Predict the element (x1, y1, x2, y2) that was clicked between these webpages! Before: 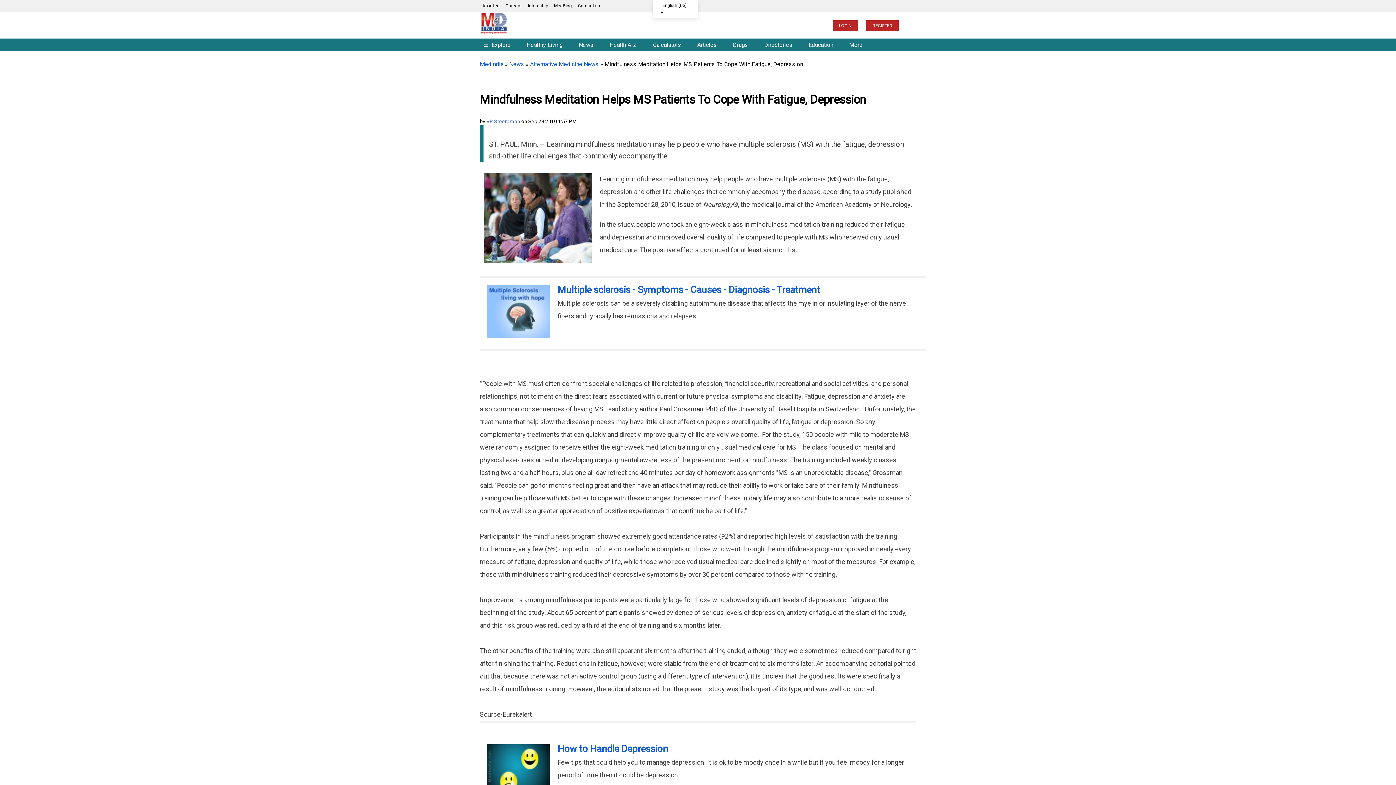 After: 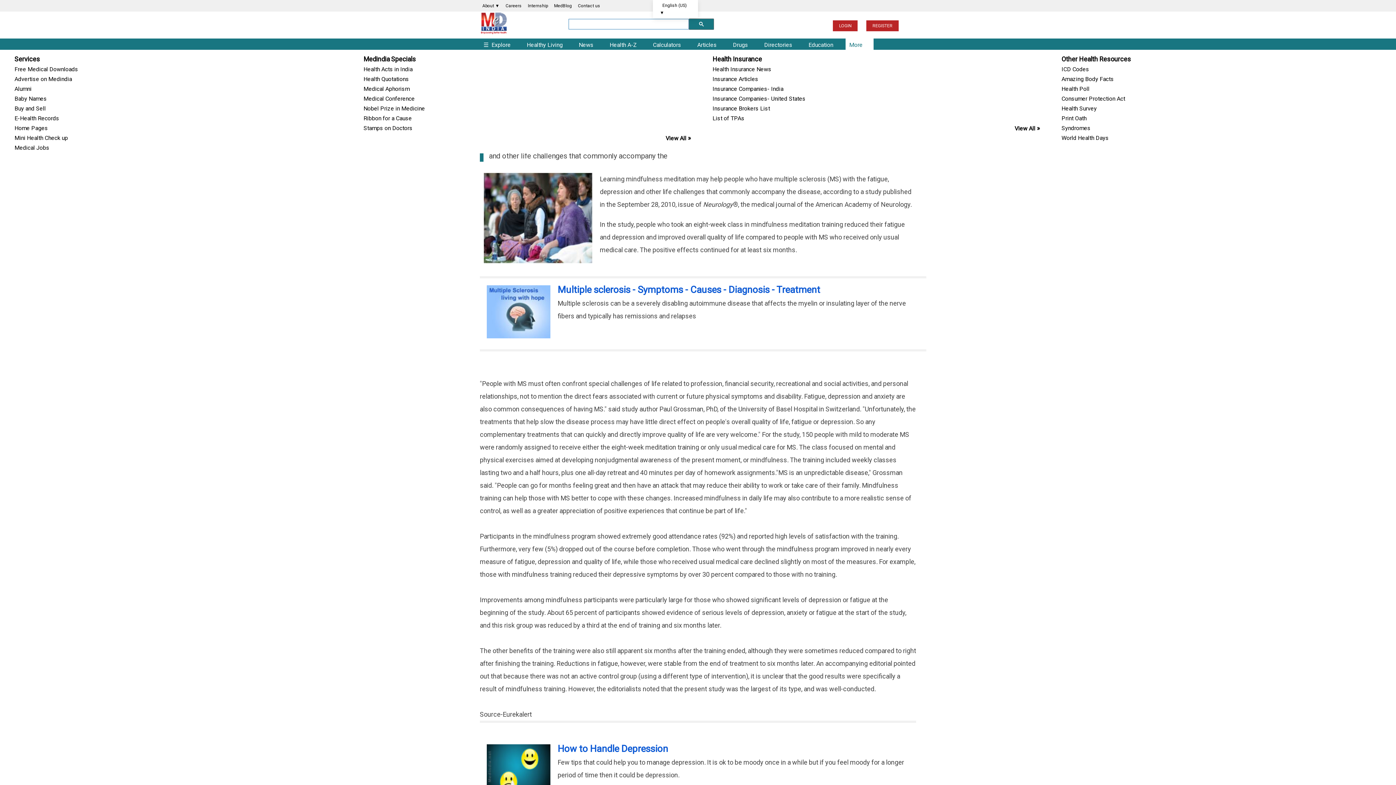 Action: bbox: (845, 37, 873, 52) label: More